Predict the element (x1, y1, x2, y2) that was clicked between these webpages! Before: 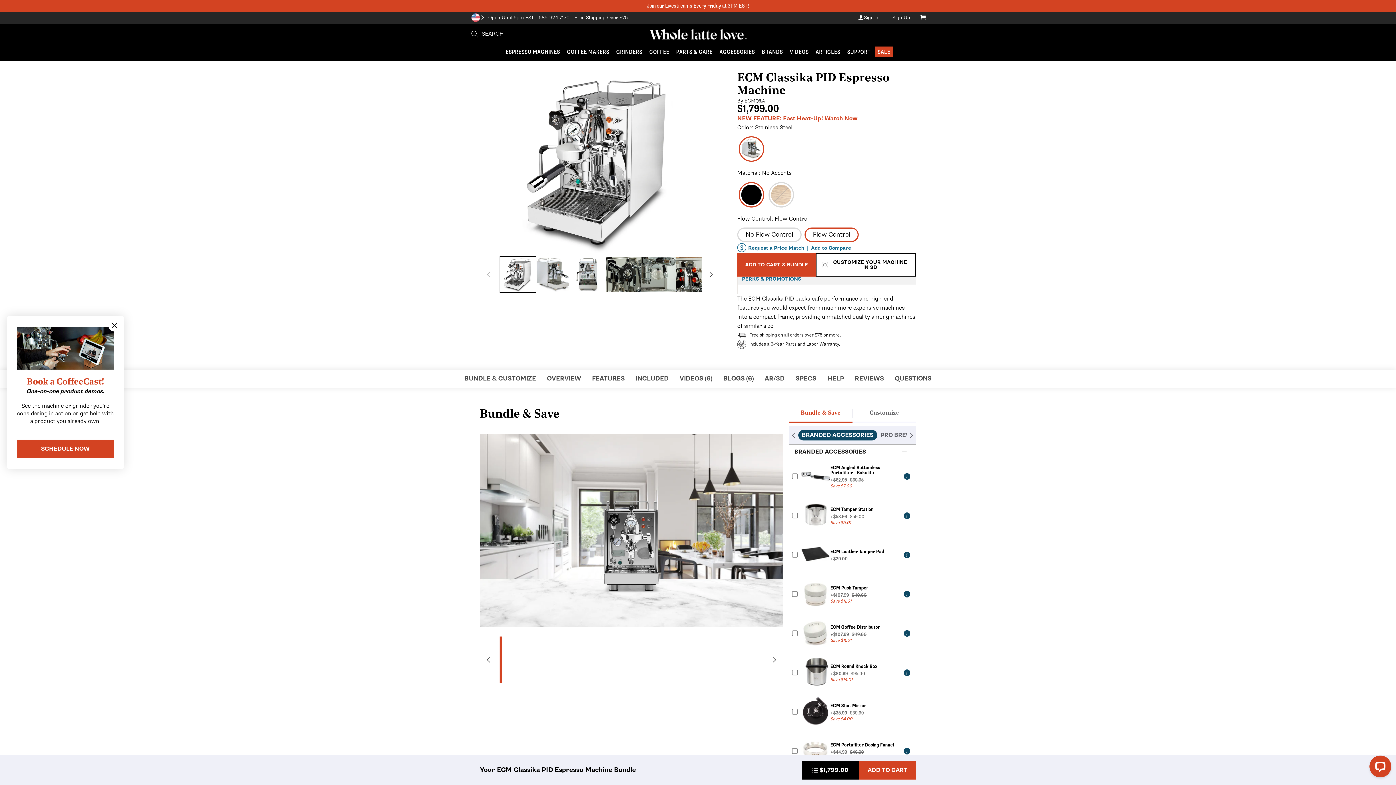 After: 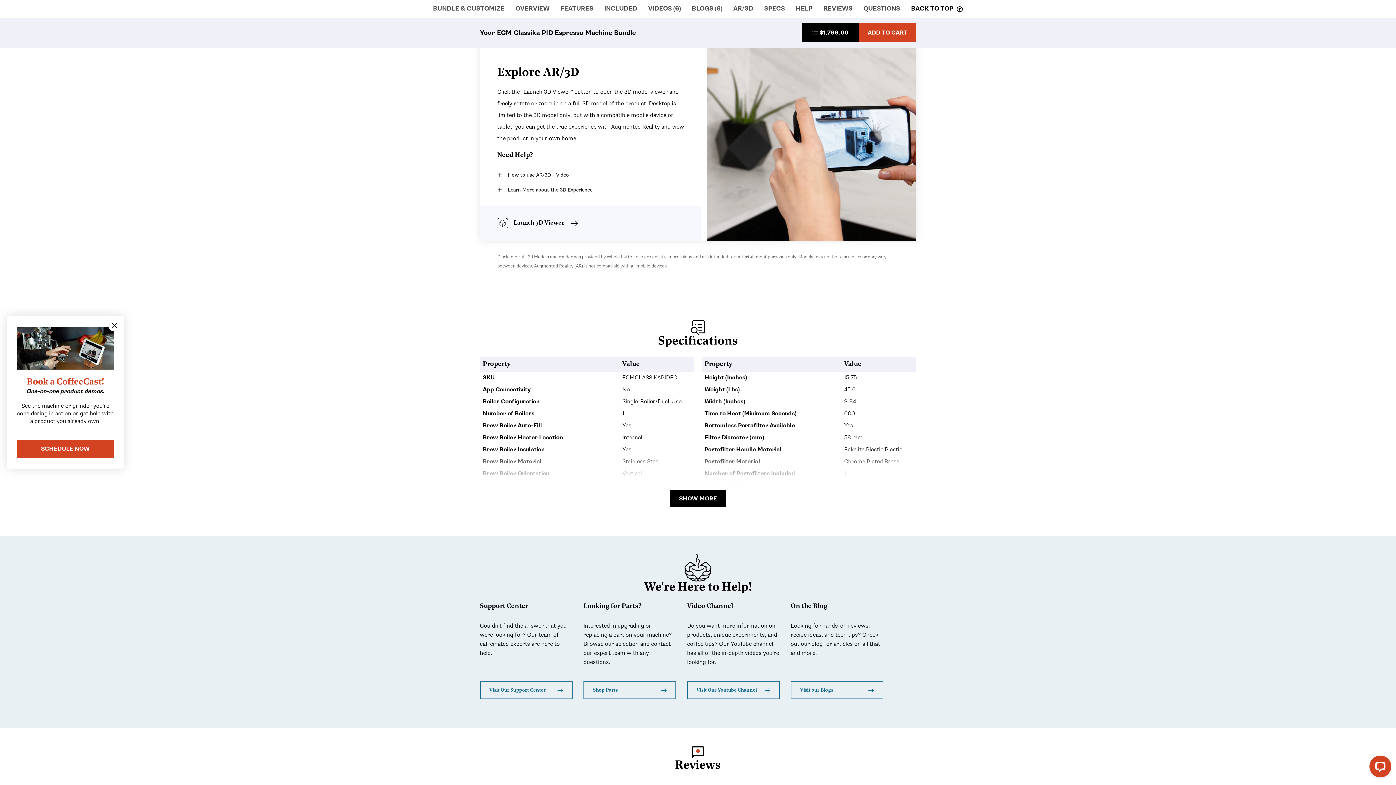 Action: label: Product AR and 3D anchor link bbox: (759, 369, 790, 388)